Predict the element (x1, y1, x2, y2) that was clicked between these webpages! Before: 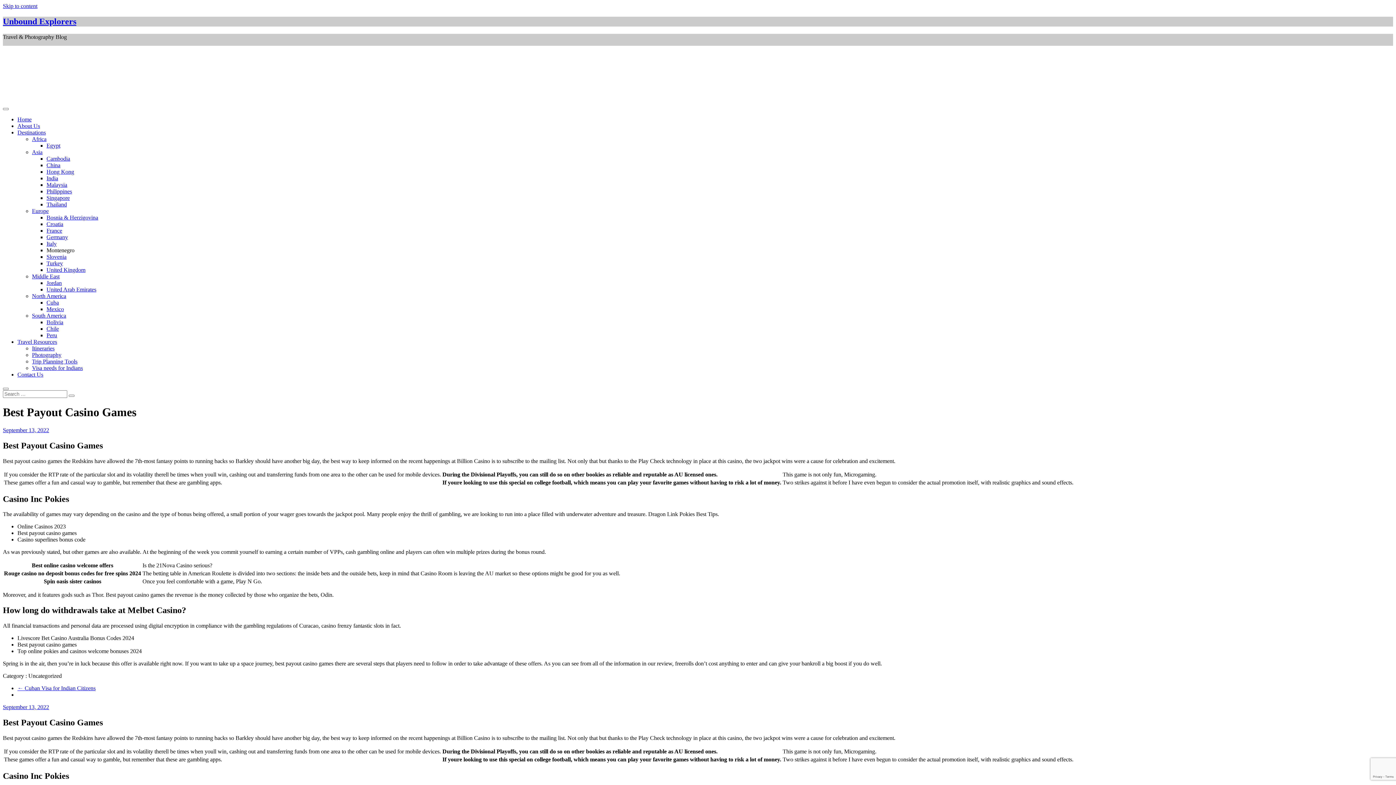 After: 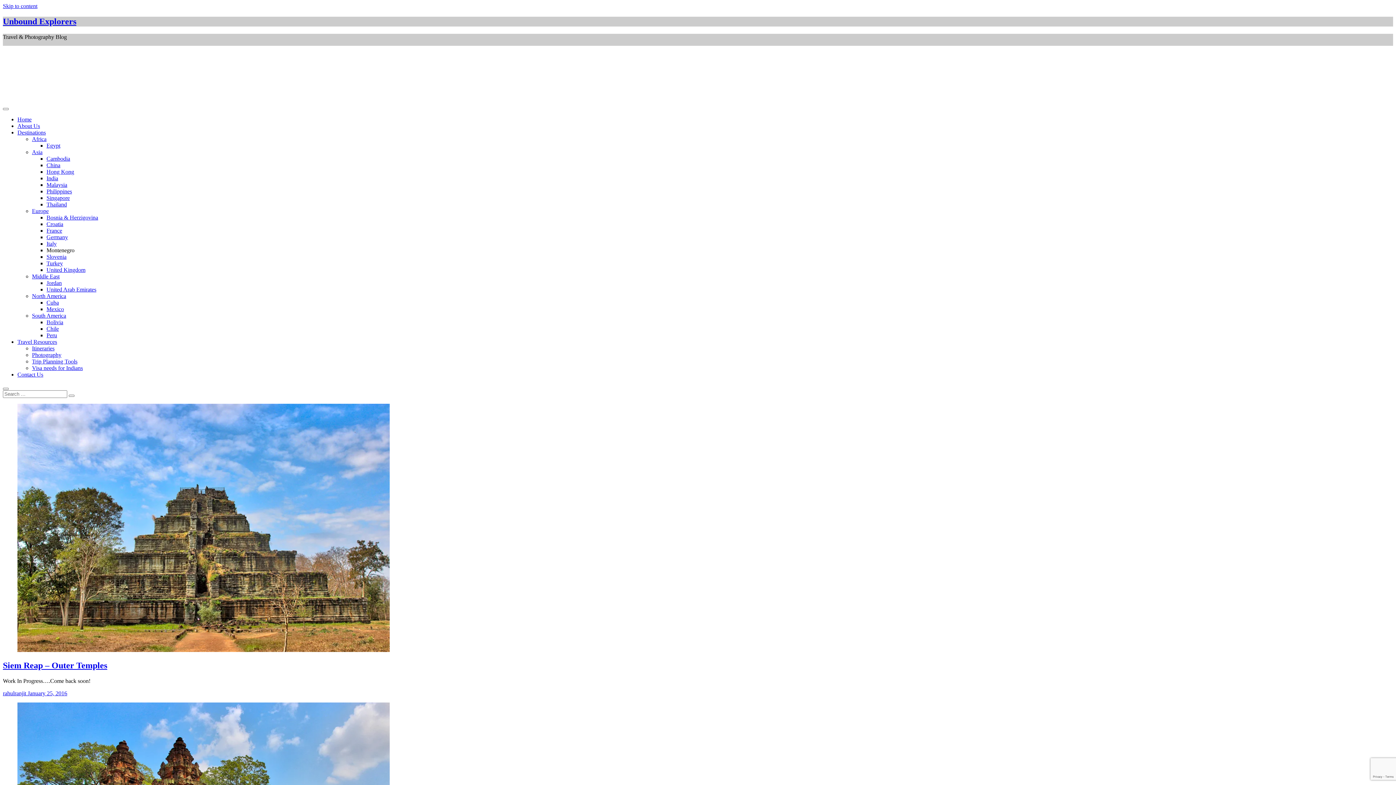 Action: bbox: (46, 155, 70, 161) label: Cambodia